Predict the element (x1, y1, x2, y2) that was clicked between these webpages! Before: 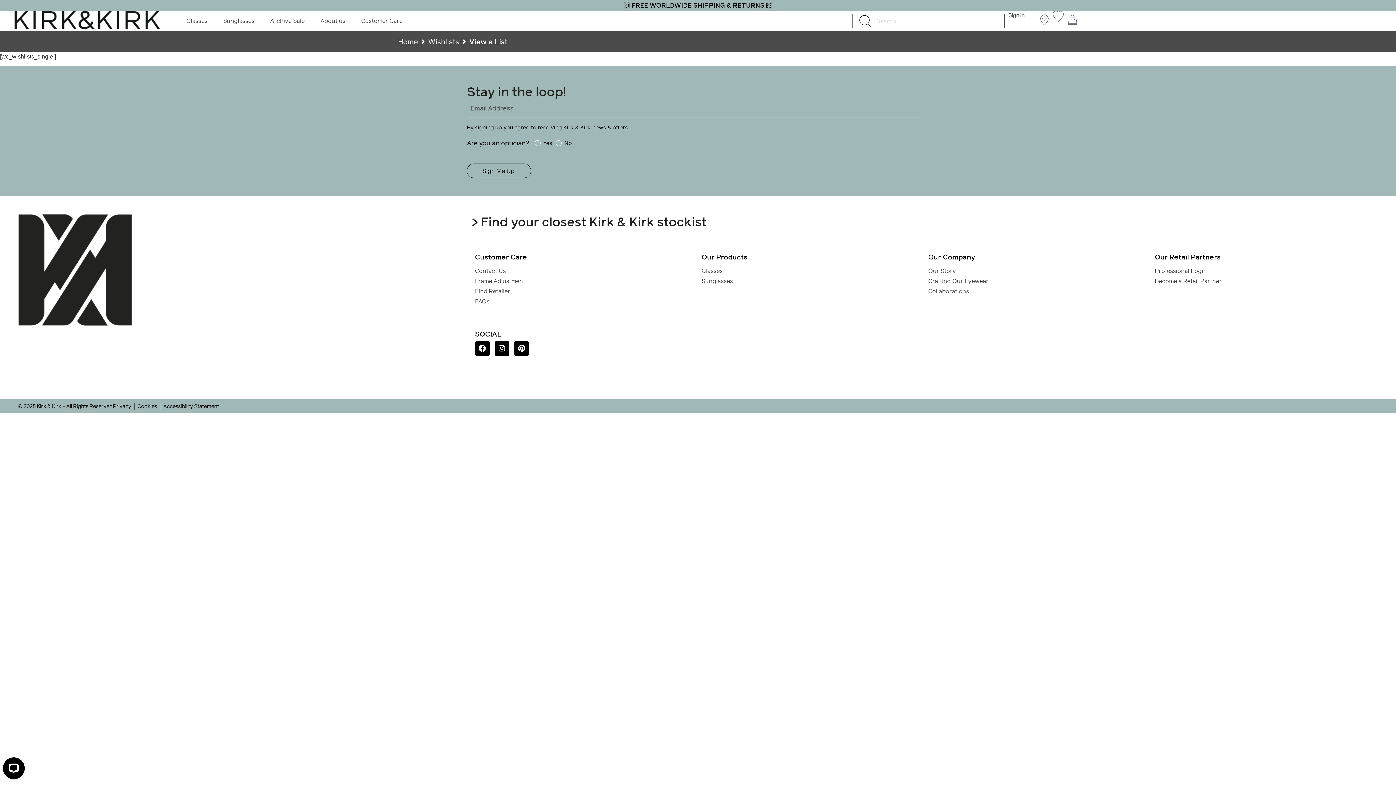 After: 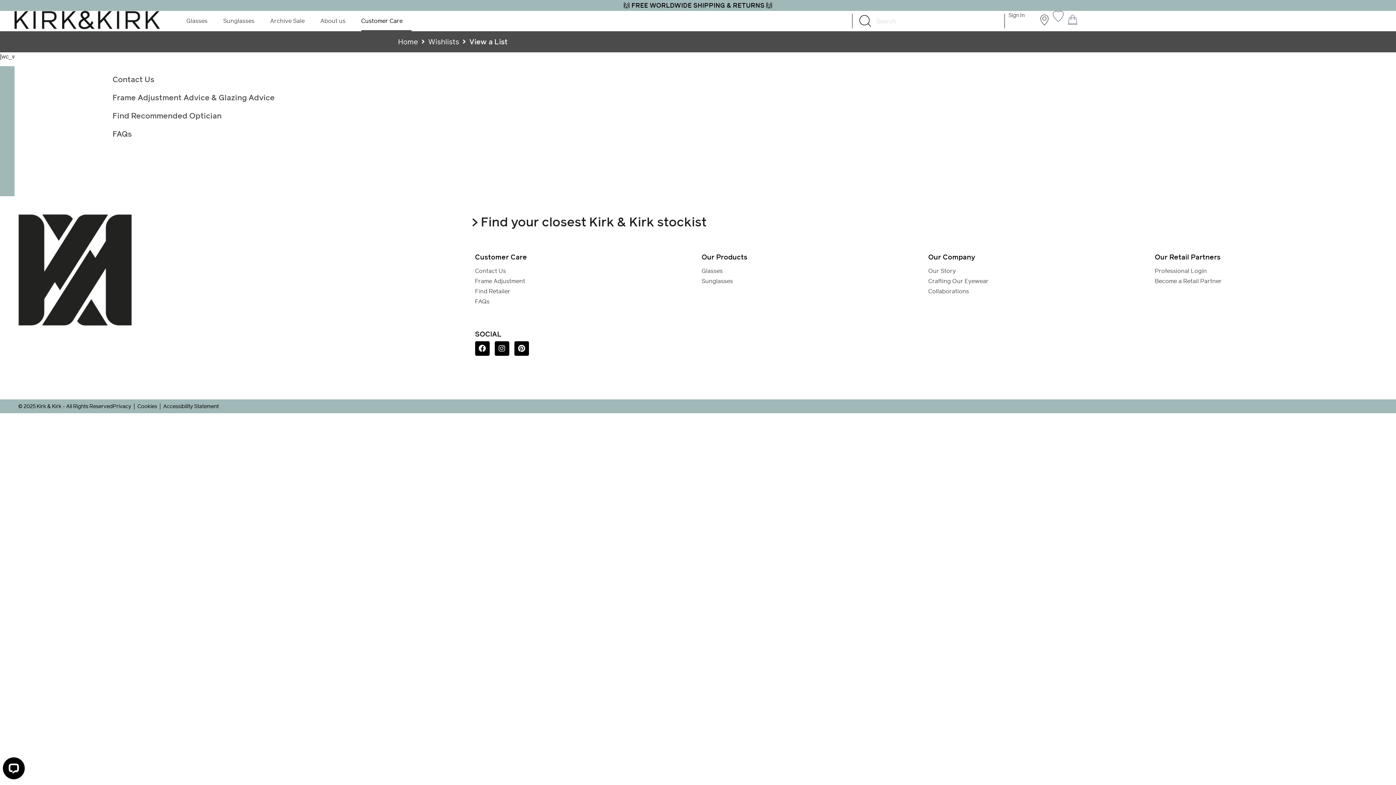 Action: bbox: (356, 10, 407, 31) label: Customer Care